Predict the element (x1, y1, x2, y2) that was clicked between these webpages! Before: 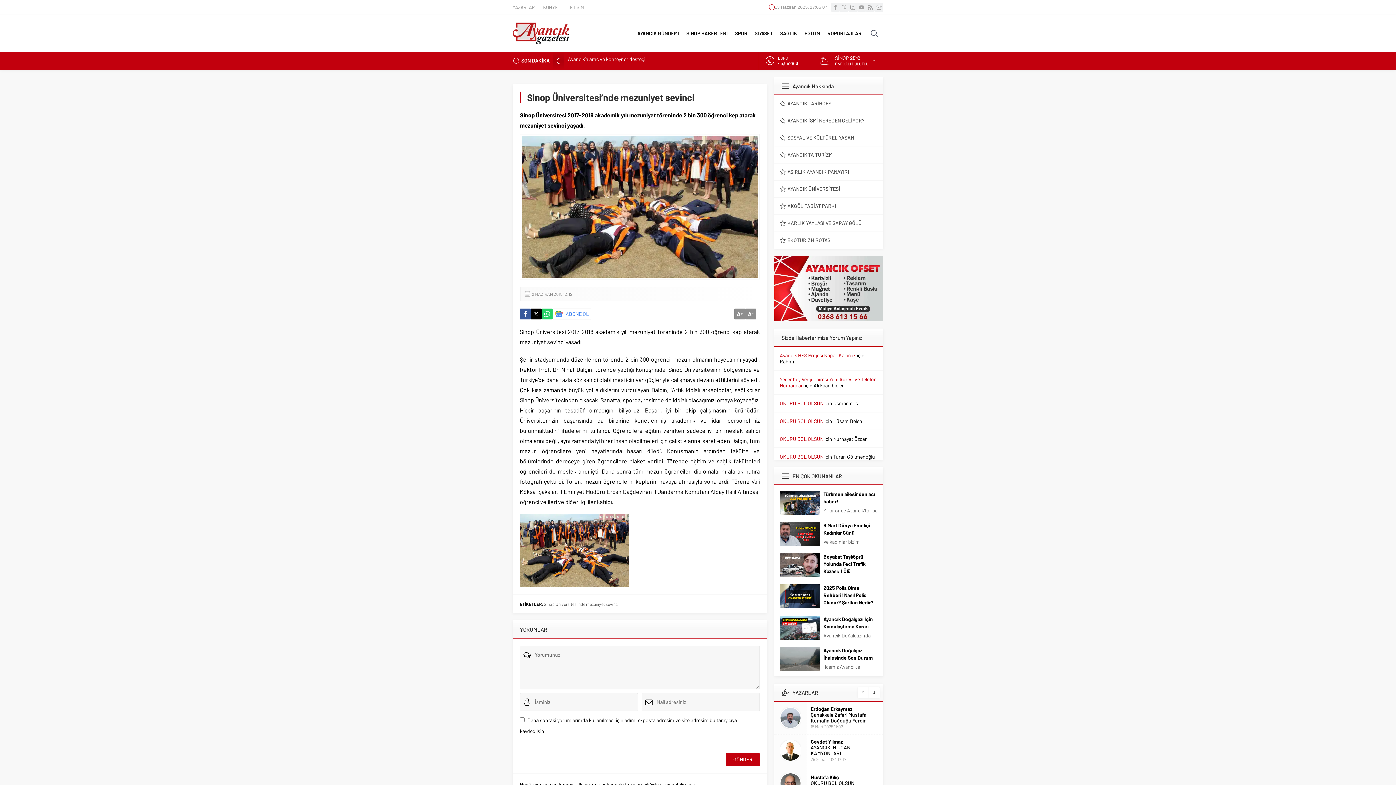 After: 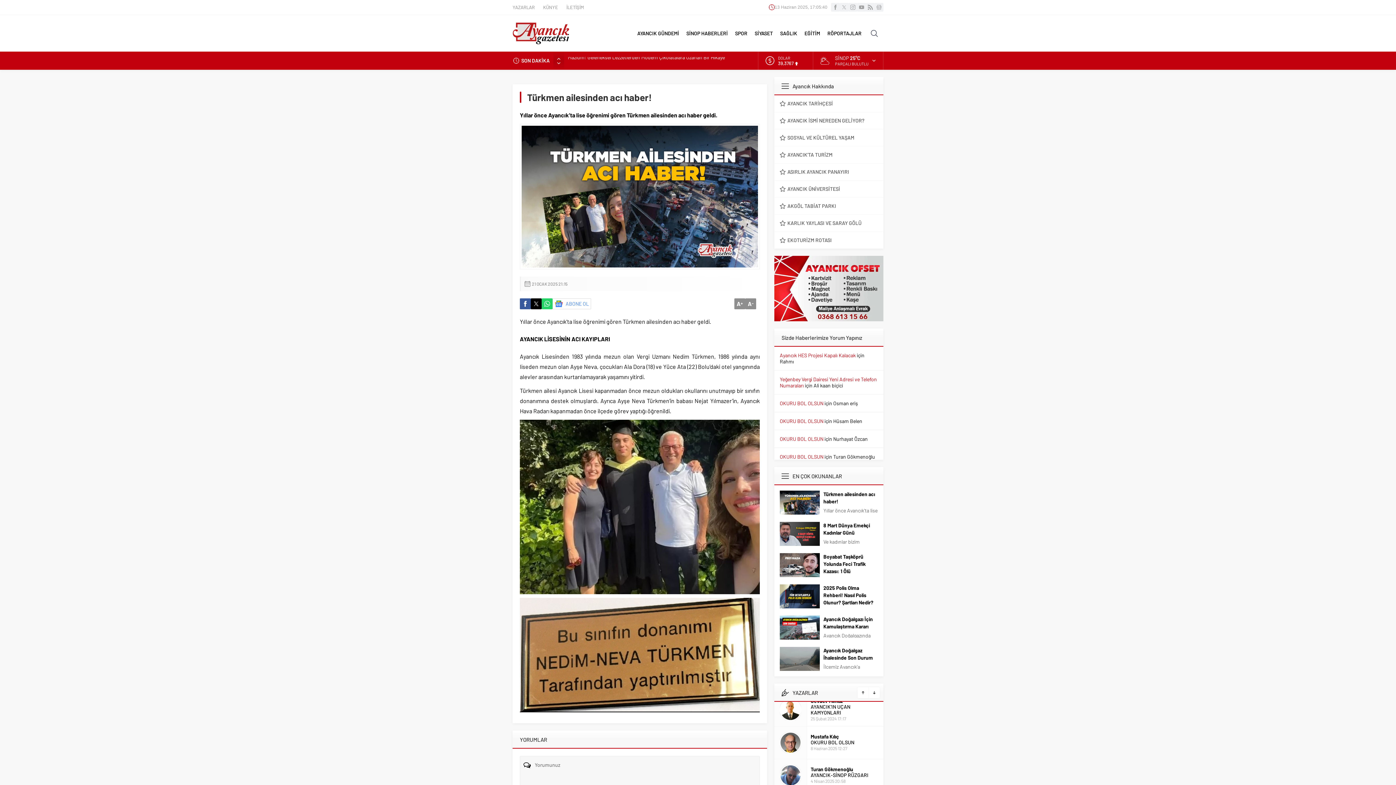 Action: bbox: (780, 490, 820, 514)